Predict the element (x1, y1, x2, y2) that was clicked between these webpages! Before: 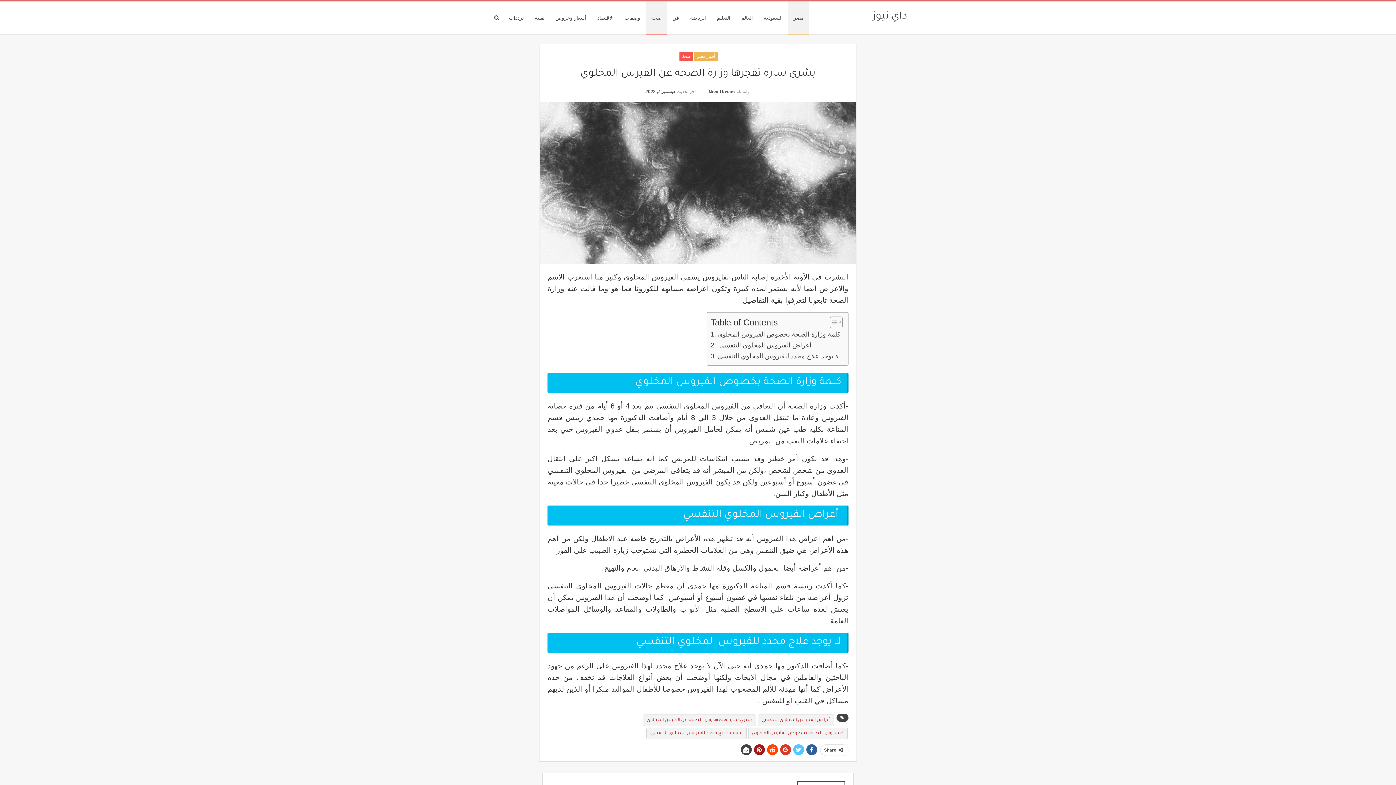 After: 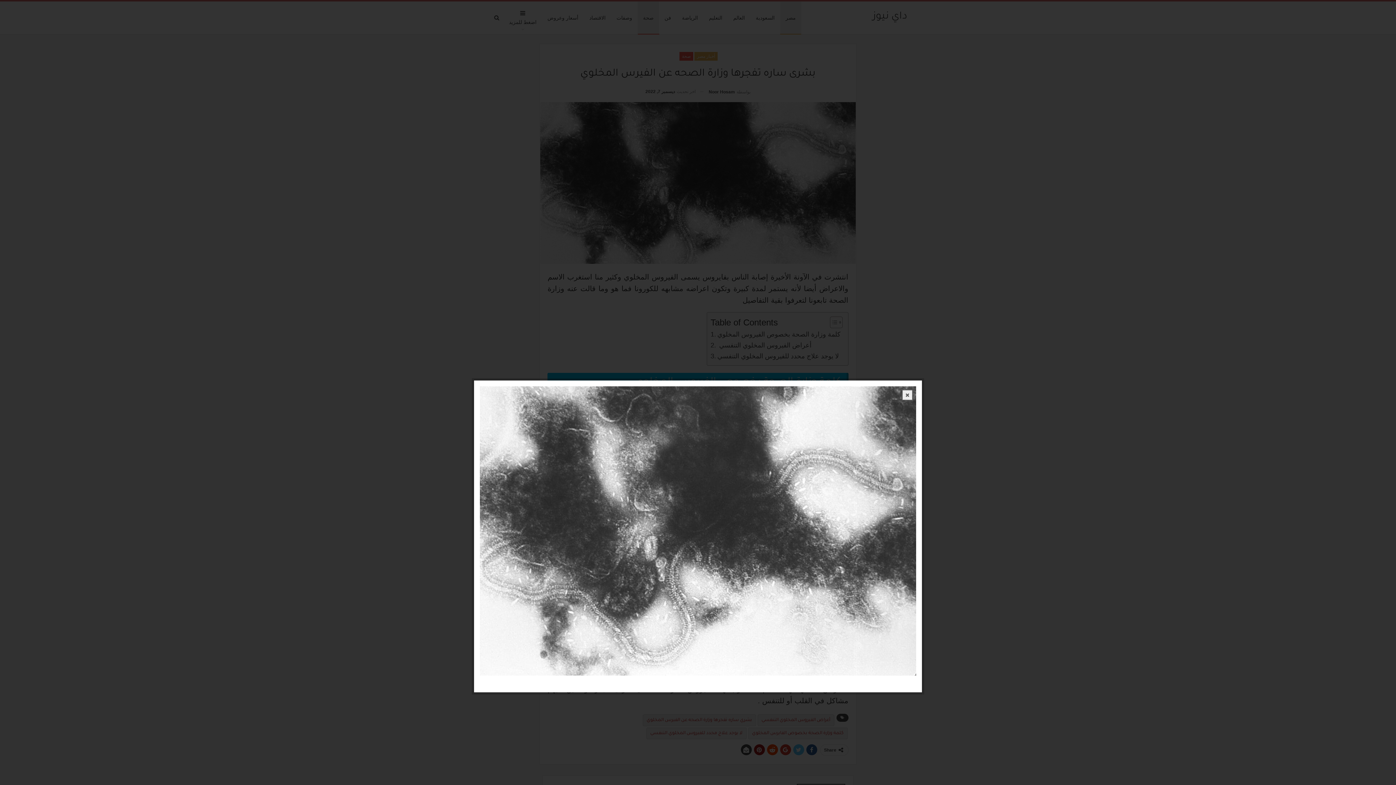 Action: bbox: (540, 179, 855, 185)